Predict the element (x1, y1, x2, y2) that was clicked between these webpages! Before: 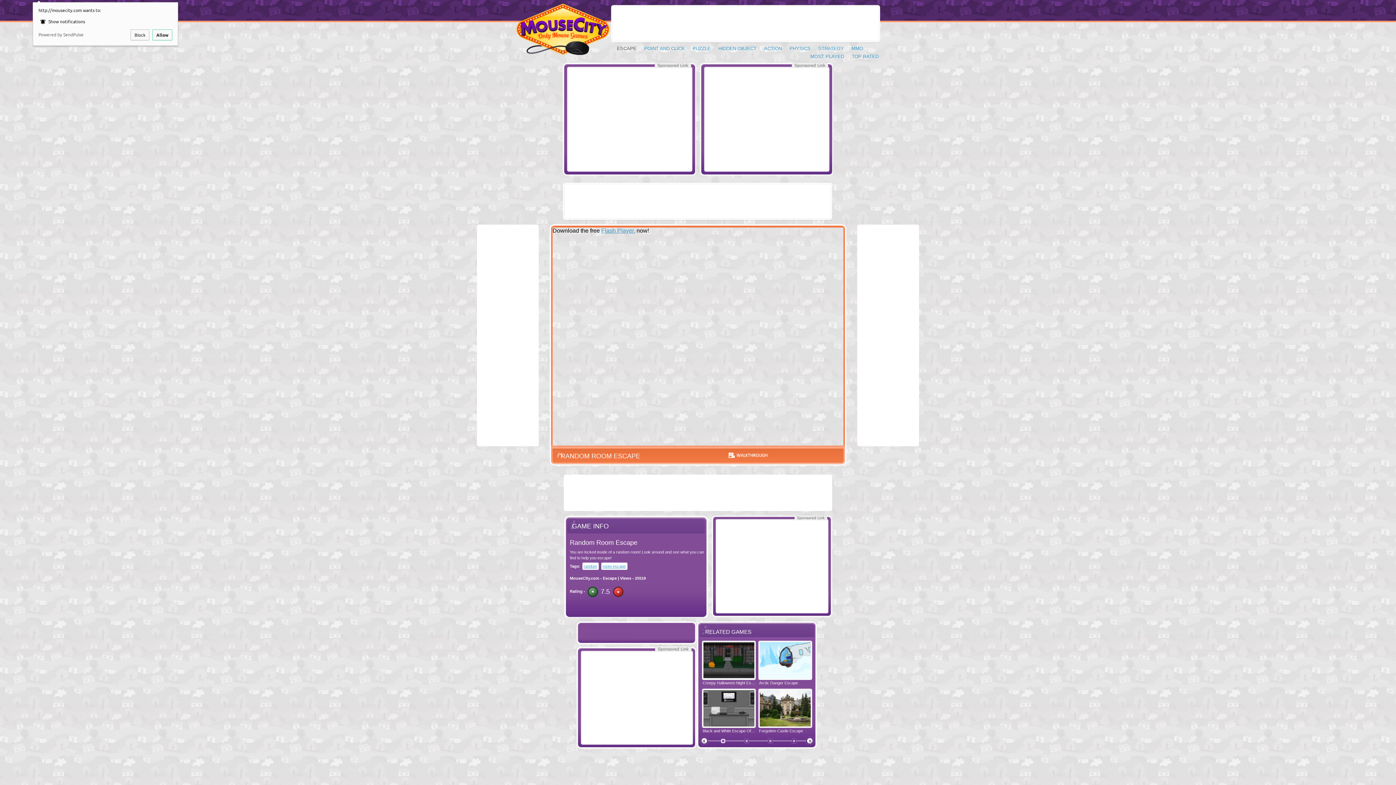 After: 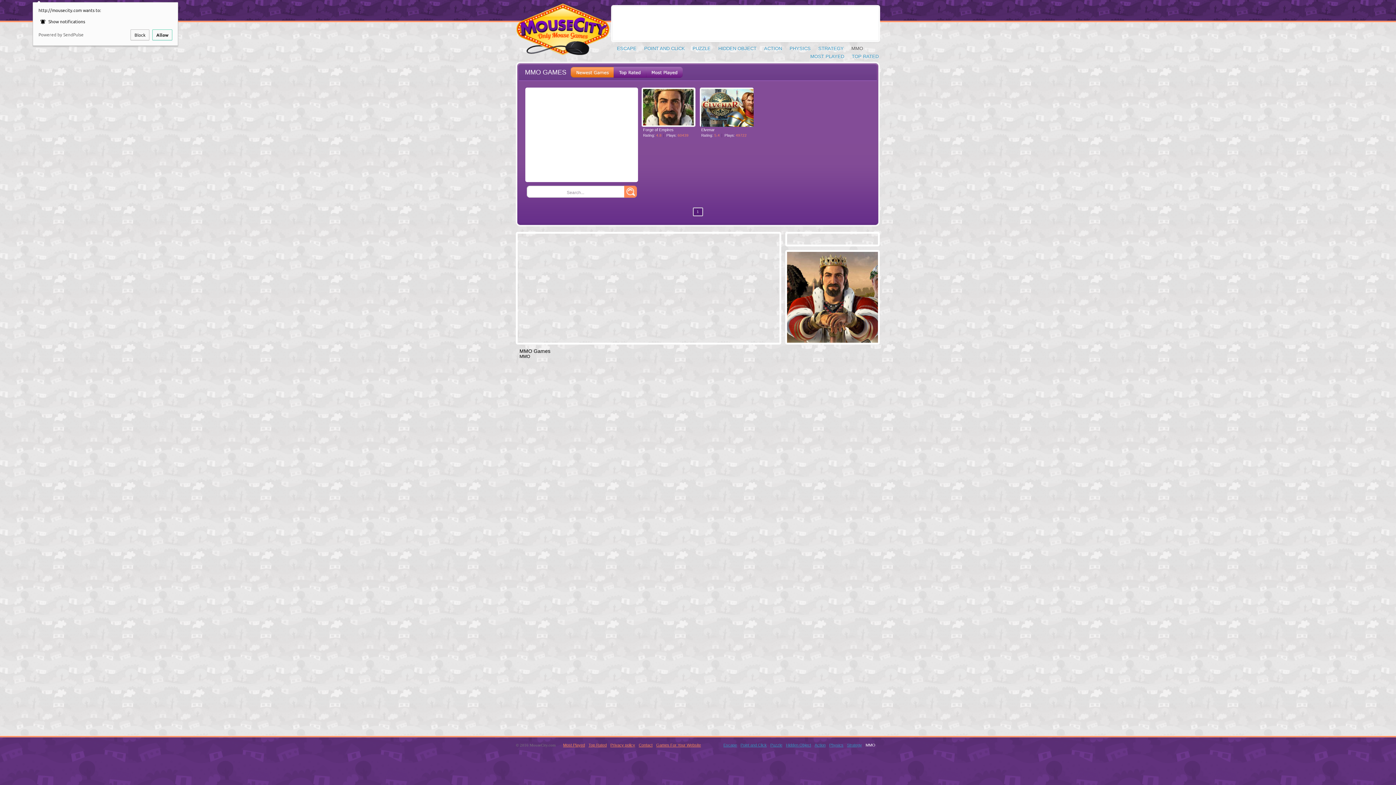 Action: bbox: (851, 45, 863, 51) label: MMO